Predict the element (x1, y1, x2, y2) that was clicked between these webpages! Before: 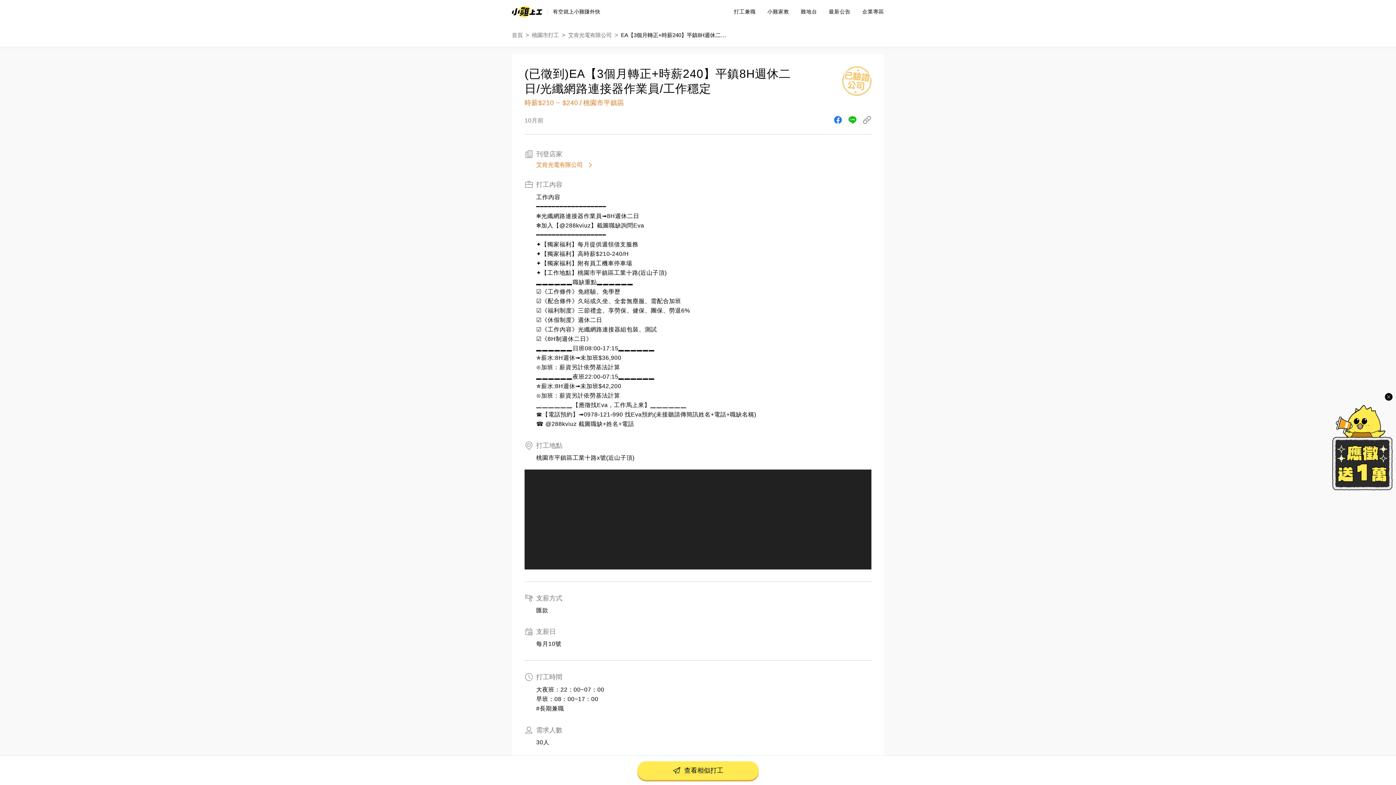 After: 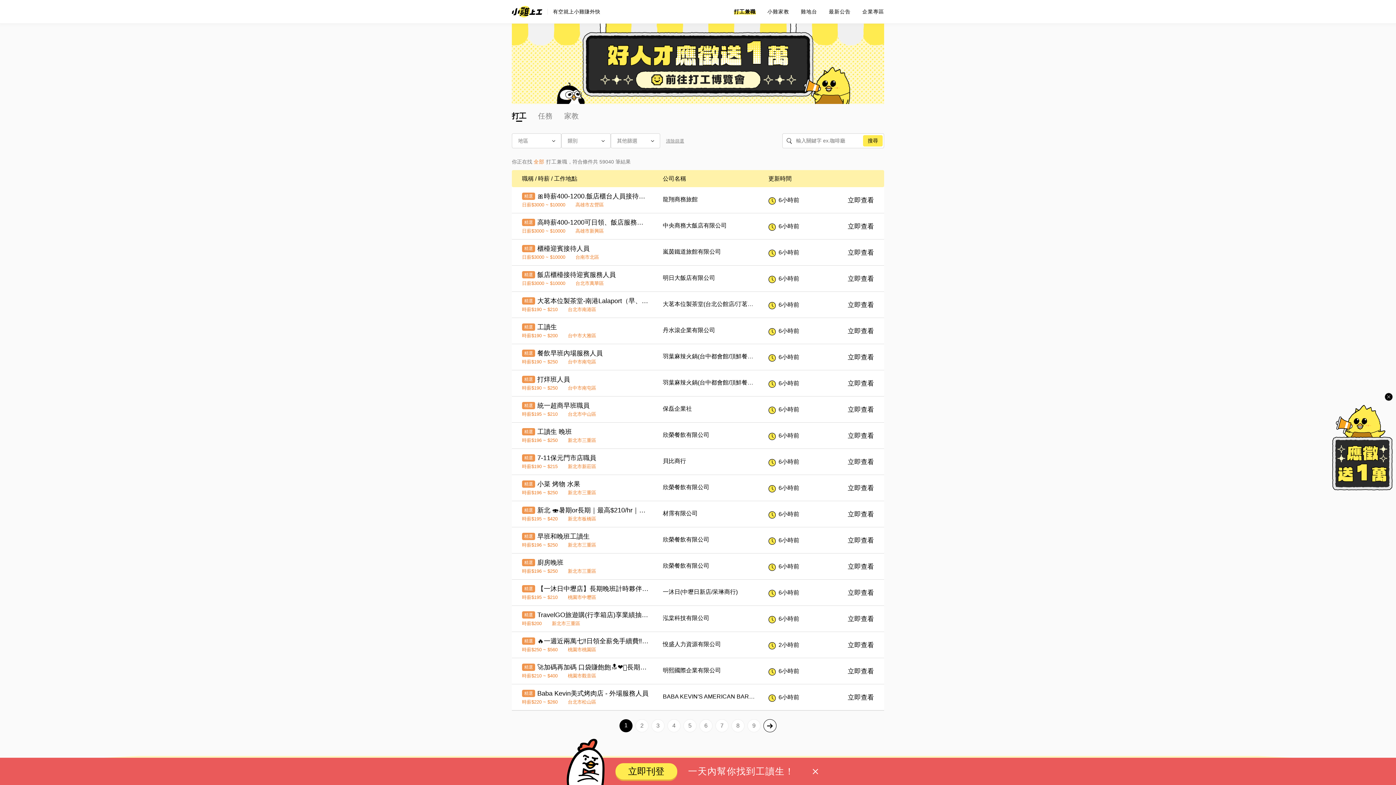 Action: label: 首頁 bbox: (512, 30, 522, 39)